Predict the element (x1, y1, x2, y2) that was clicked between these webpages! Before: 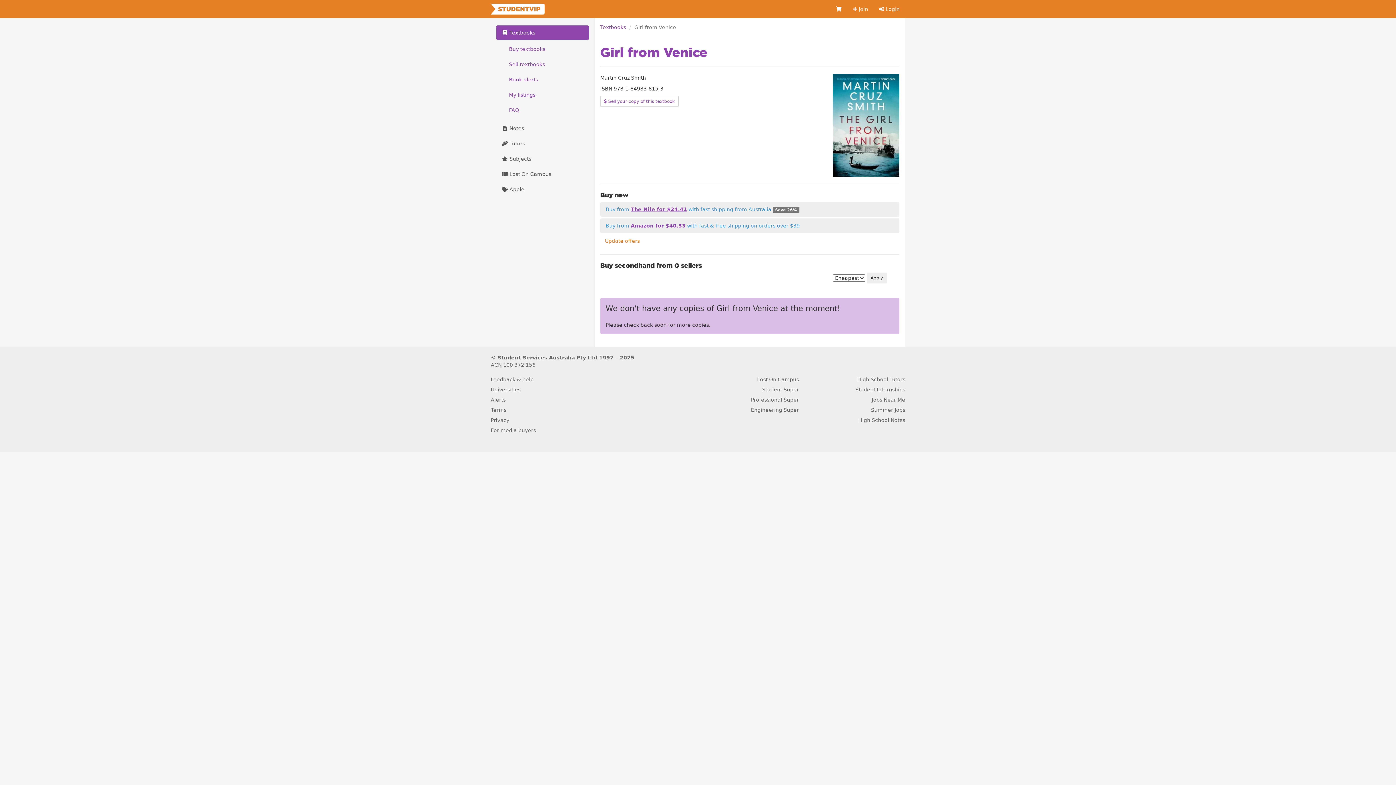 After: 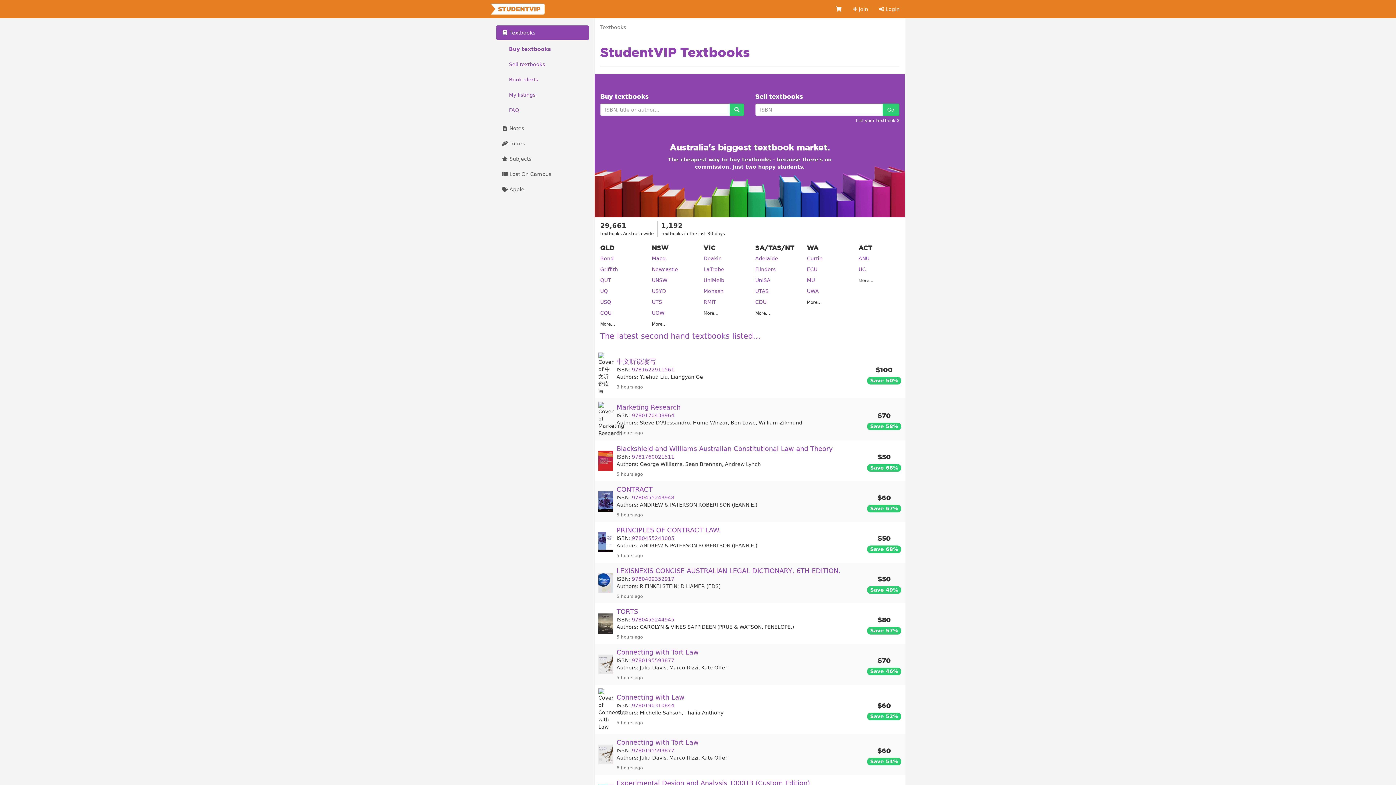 Action: label: Textbooks bbox: (600, 24, 626, 30)